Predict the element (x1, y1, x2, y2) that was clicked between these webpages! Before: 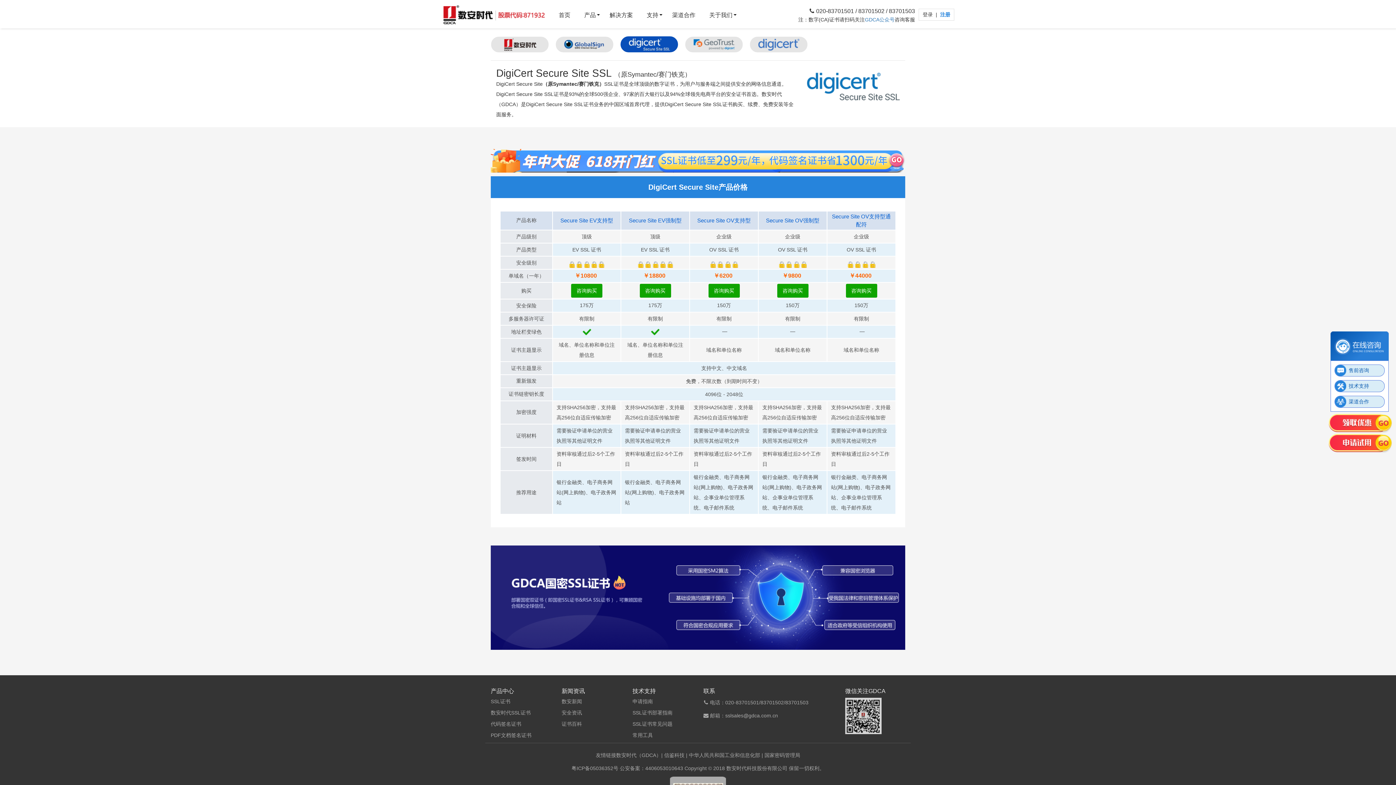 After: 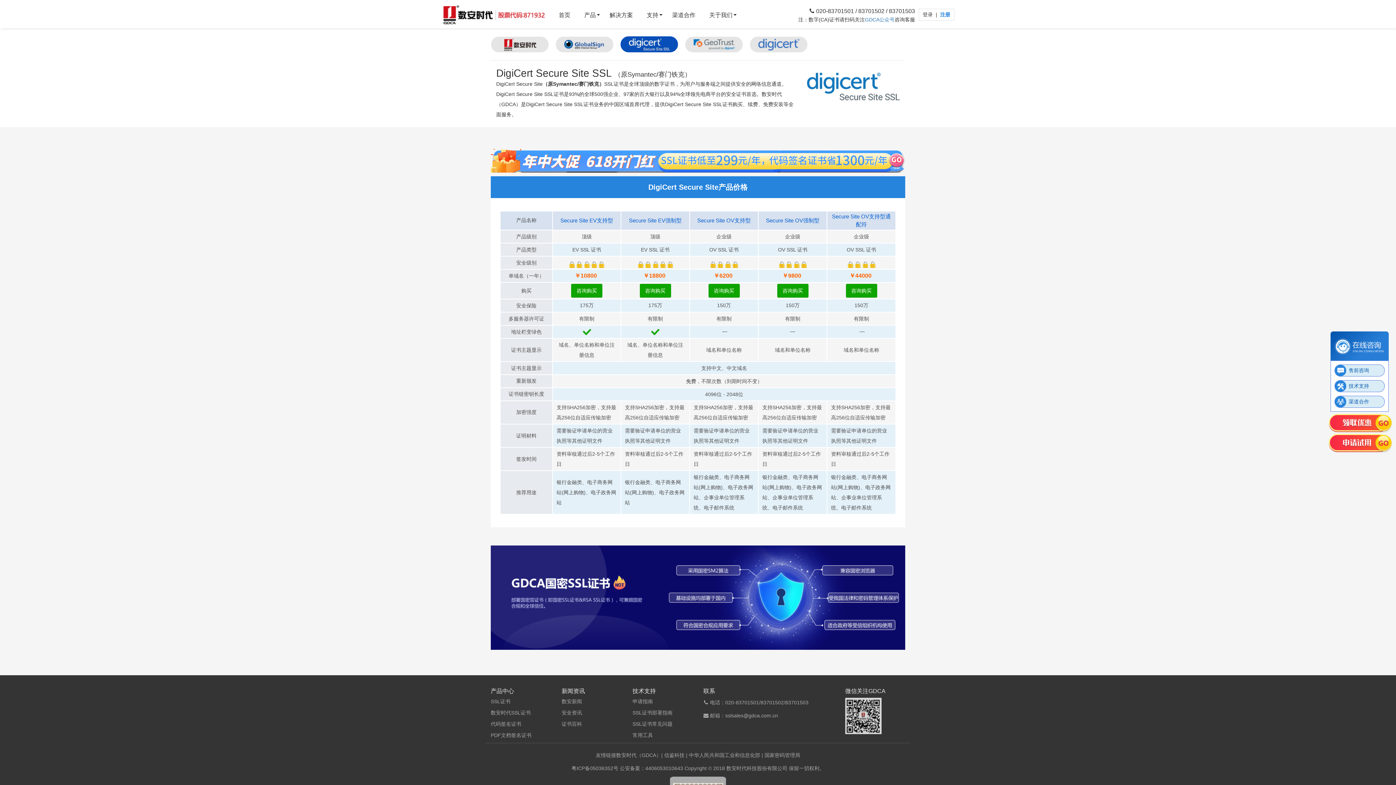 Action: bbox: (490, 545, 905, 650)